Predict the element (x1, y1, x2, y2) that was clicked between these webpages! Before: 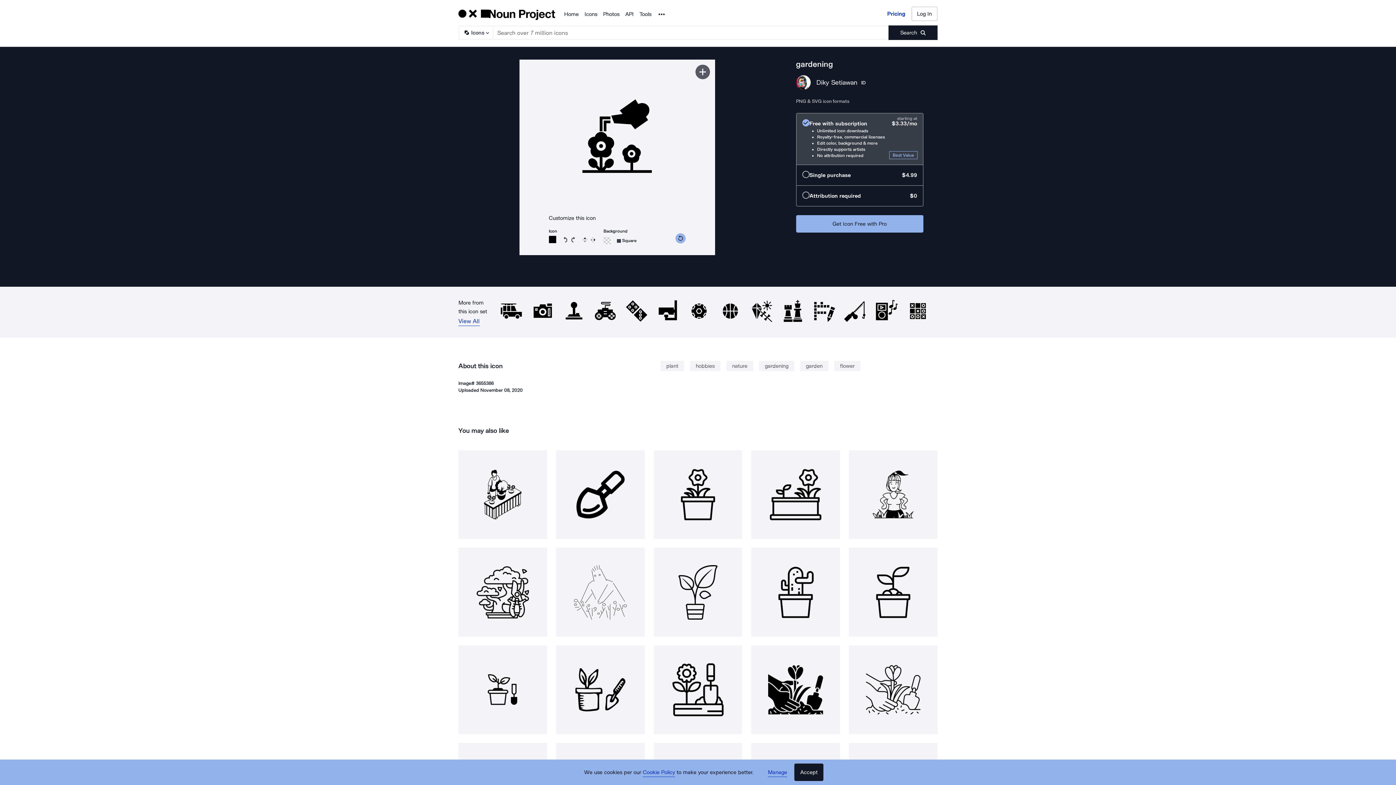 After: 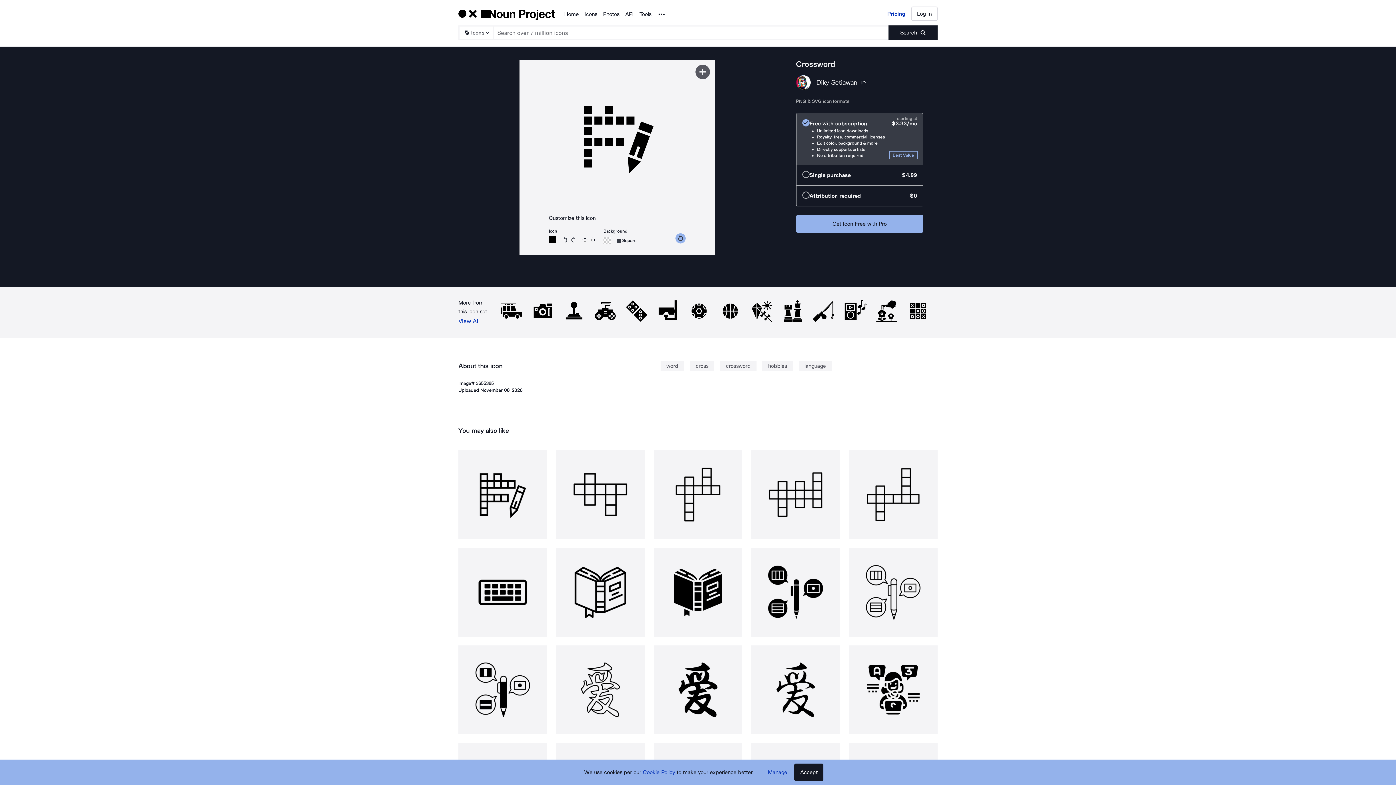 Action: bbox: (811, 298, 837, 324)